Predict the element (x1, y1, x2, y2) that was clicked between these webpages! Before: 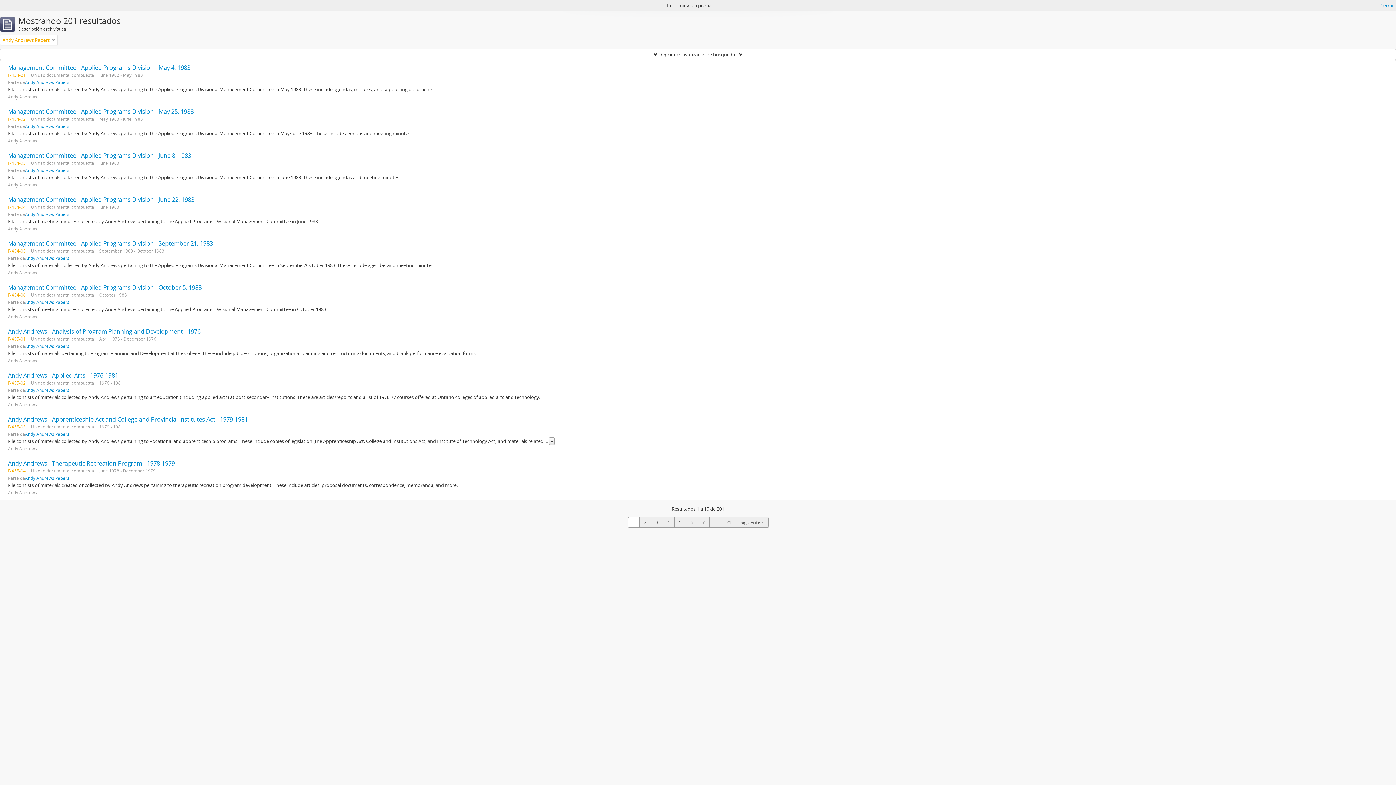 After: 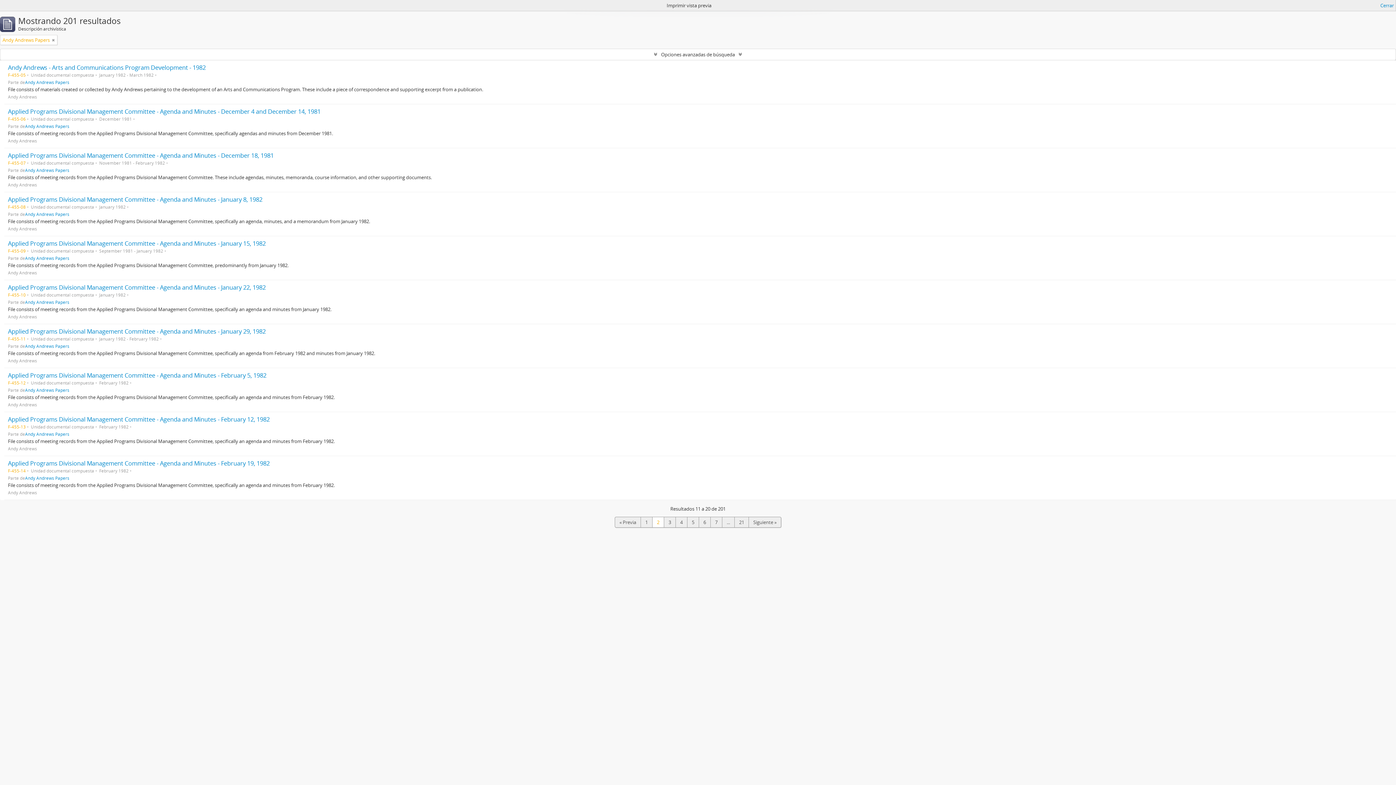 Action: label: 2 bbox: (639, 517, 651, 528)